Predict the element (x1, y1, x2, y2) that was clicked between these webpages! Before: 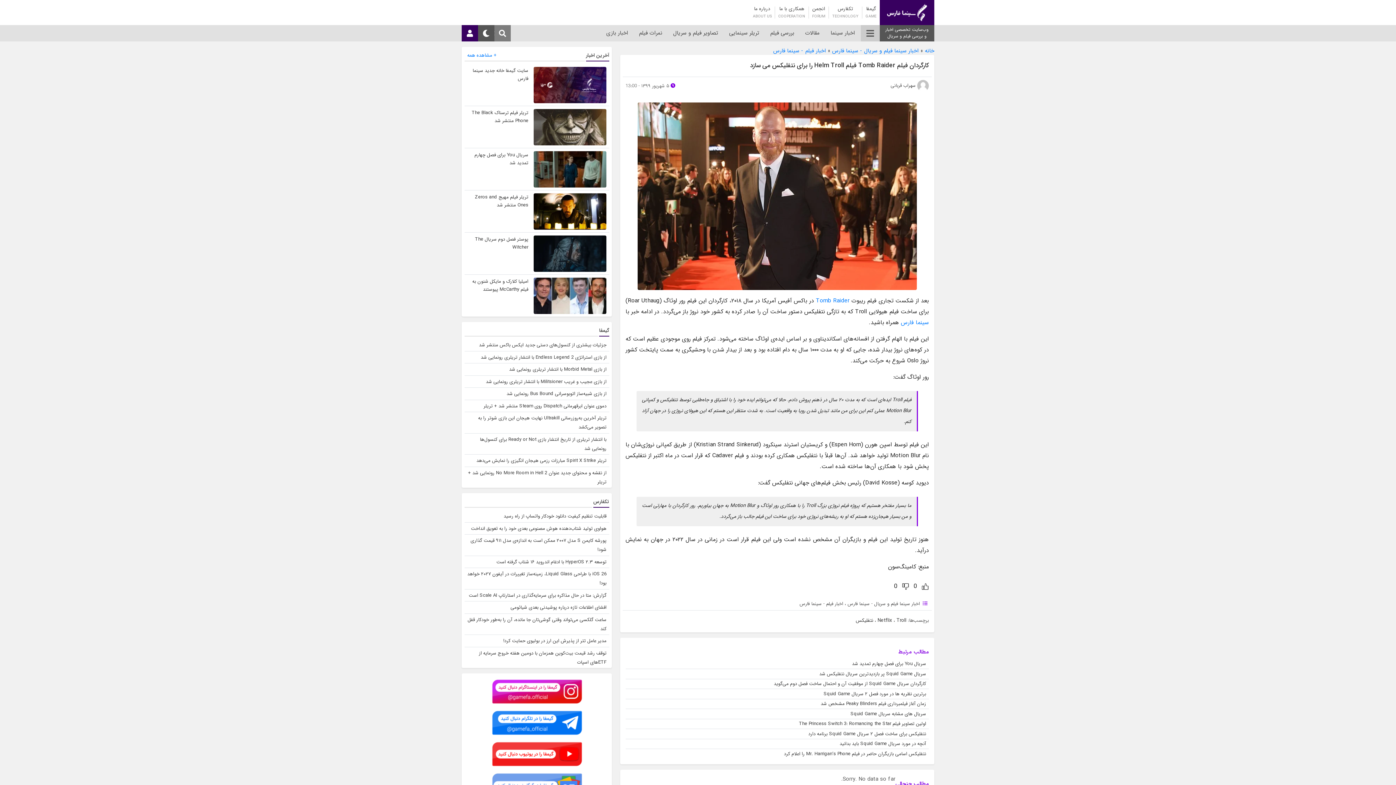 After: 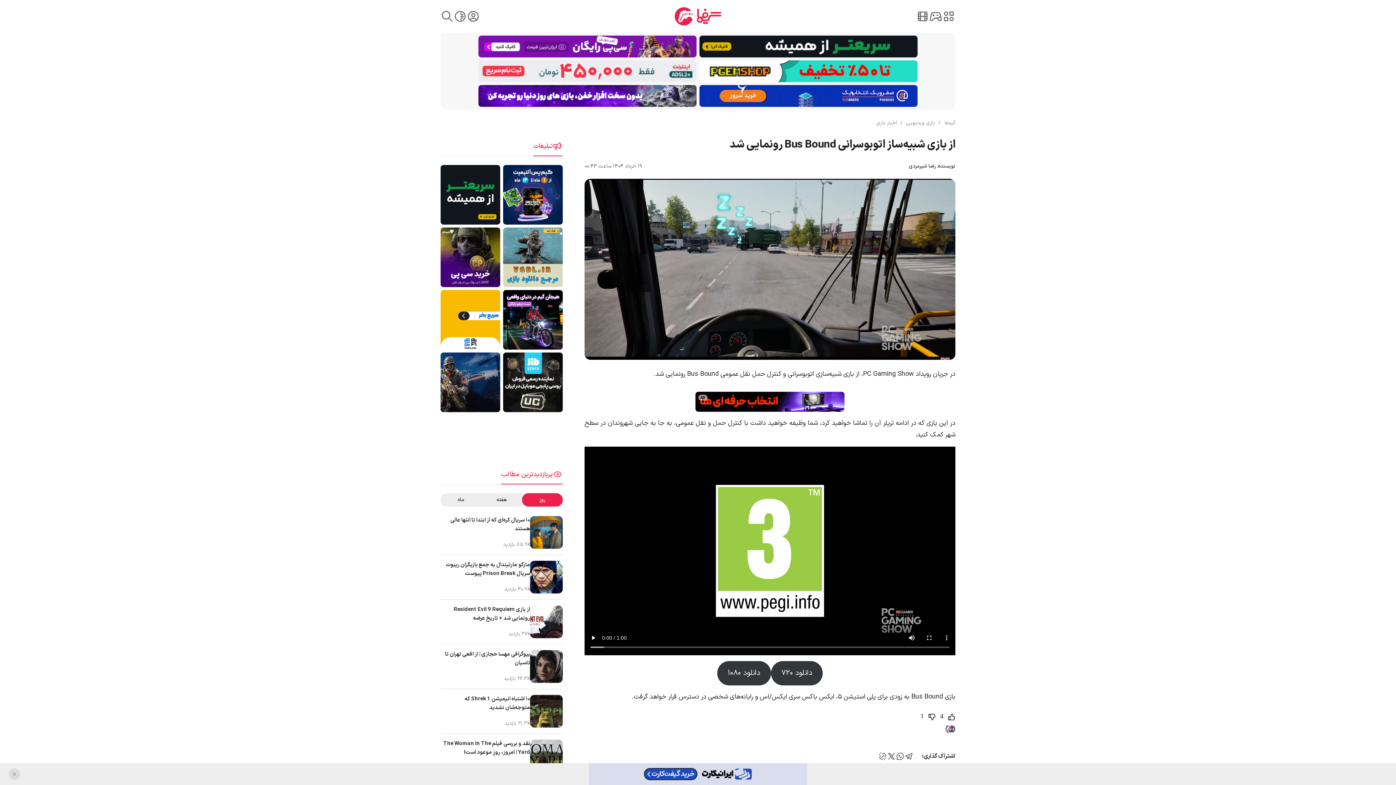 Action: bbox: (464, 388, 609, 400) label: از بازی شبیه‌ساز اتوبوسرانی Bus Bound رونمایی شد